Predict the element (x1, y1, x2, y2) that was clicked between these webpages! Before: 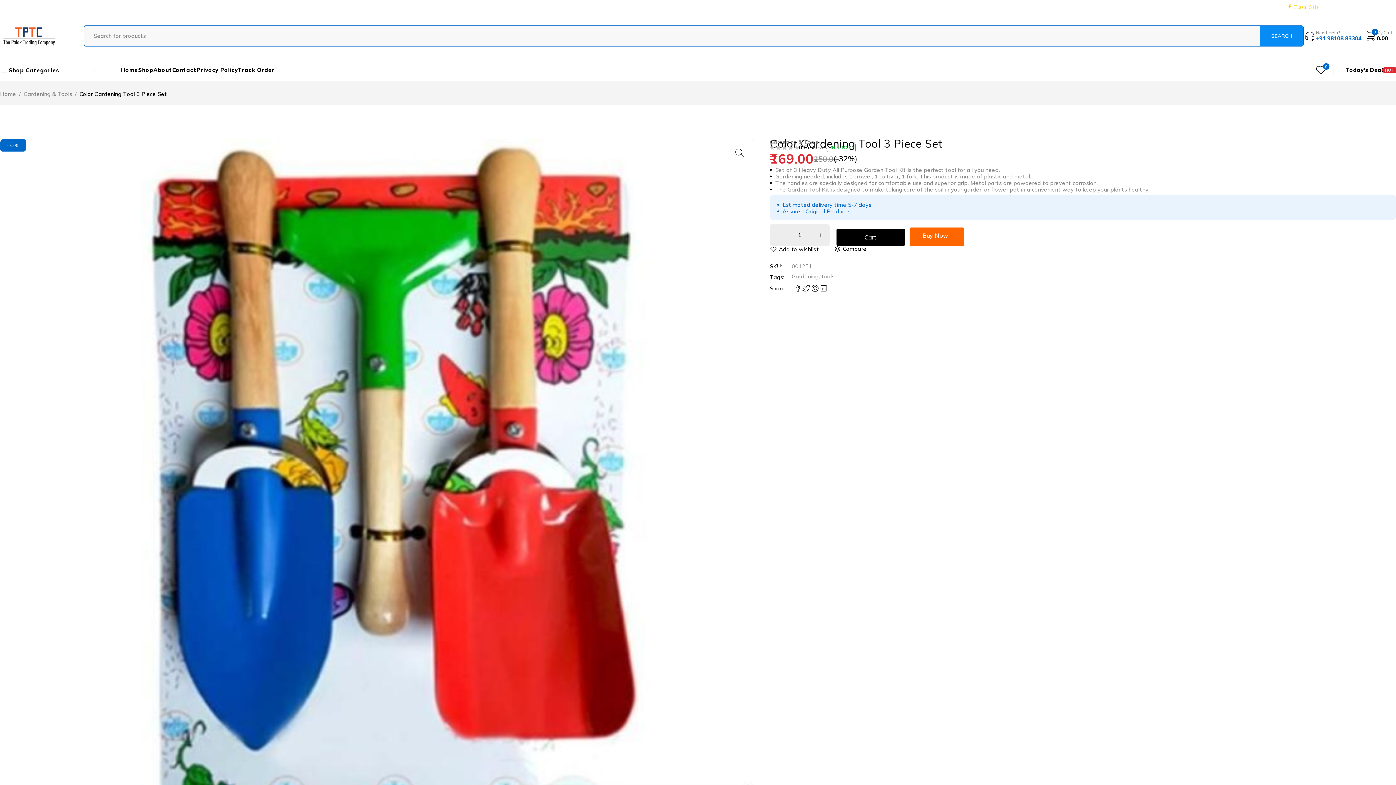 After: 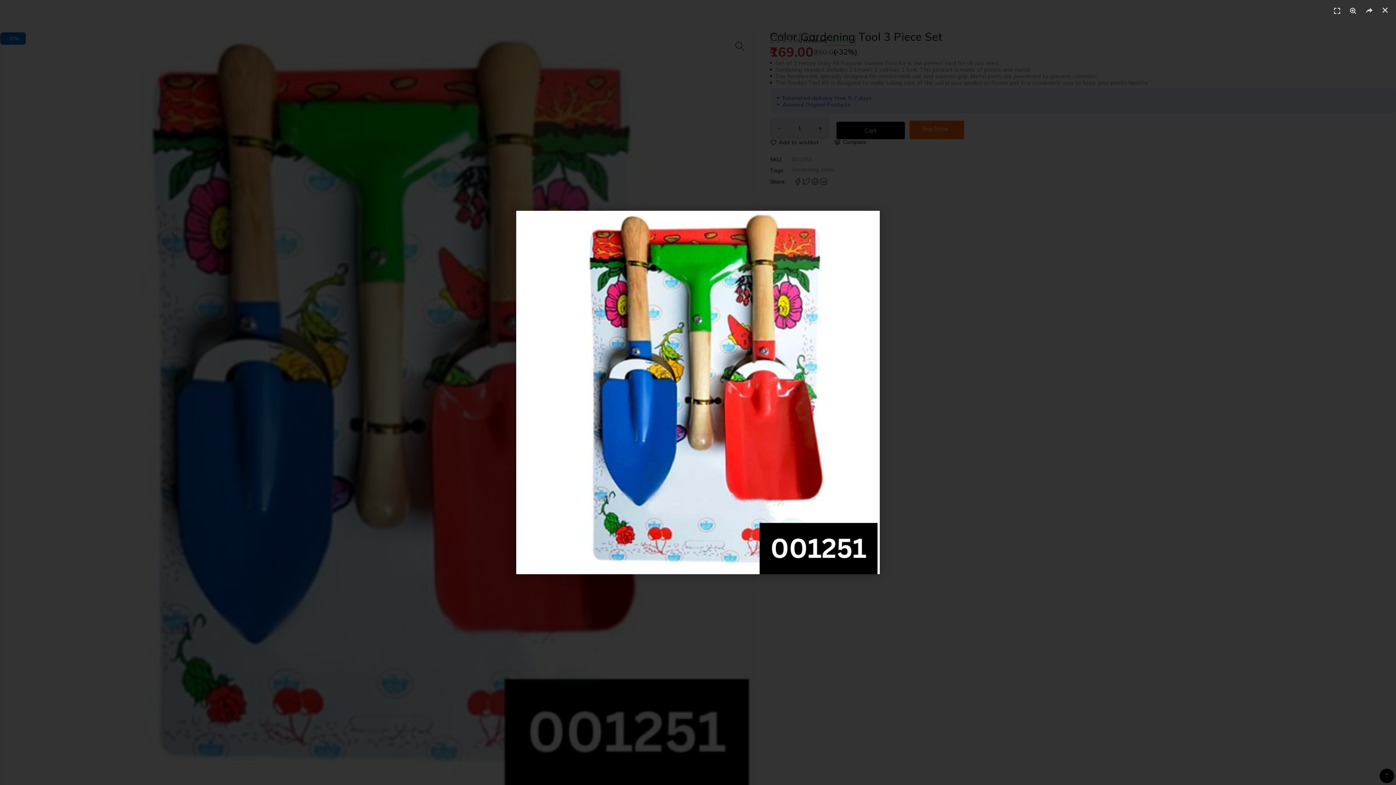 Action: bbox: (0, 139, 753, 892)